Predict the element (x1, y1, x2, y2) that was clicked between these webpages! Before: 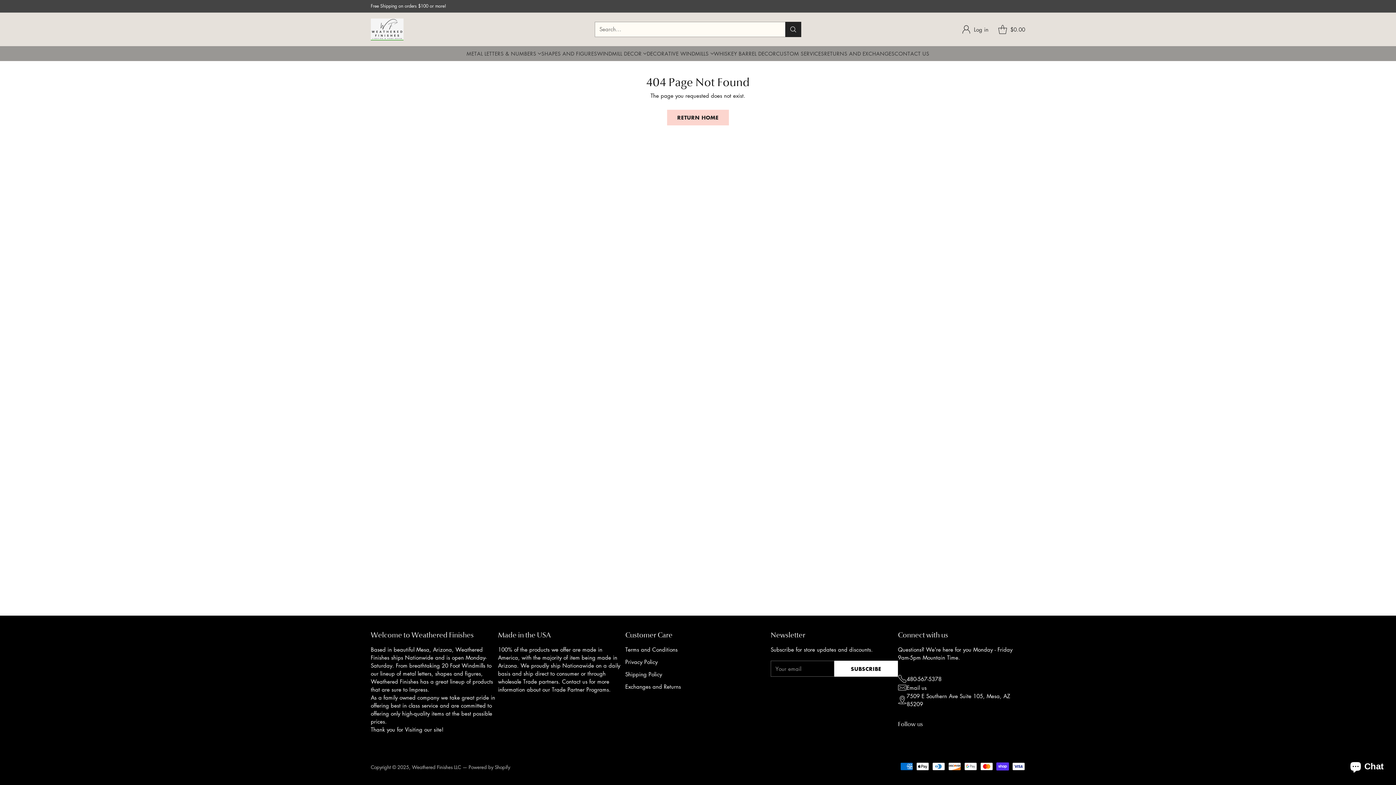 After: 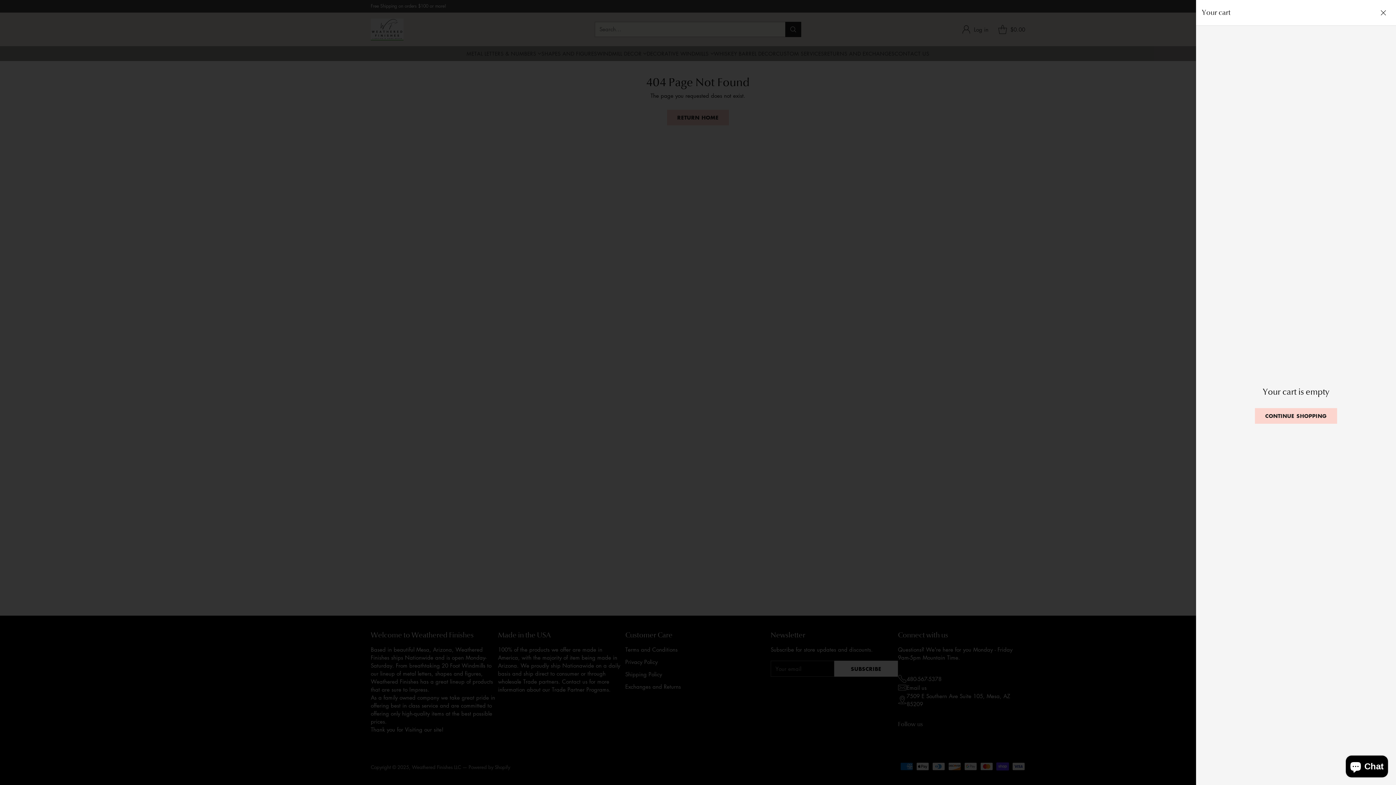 Action: bbox: (996, 22, 1025, 36) label: Open cart modal